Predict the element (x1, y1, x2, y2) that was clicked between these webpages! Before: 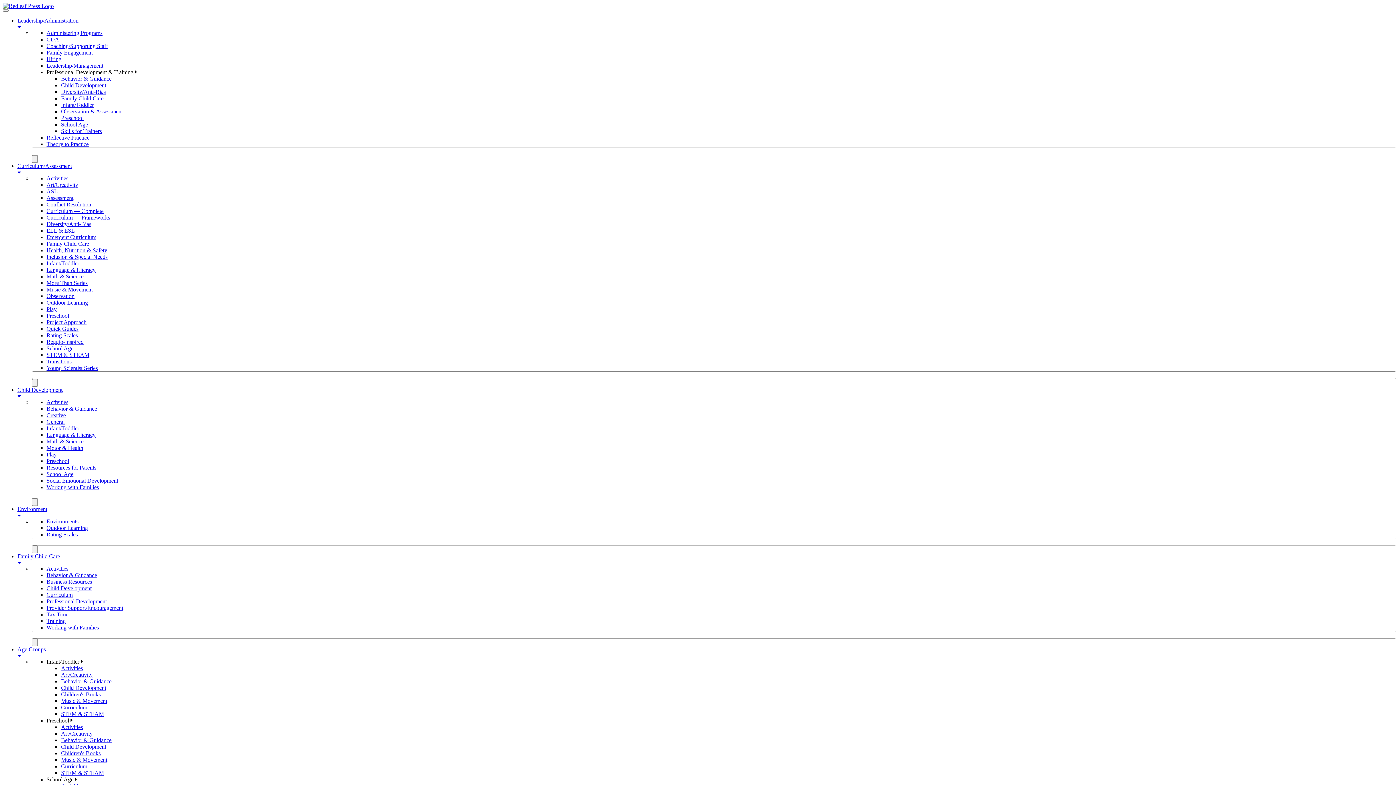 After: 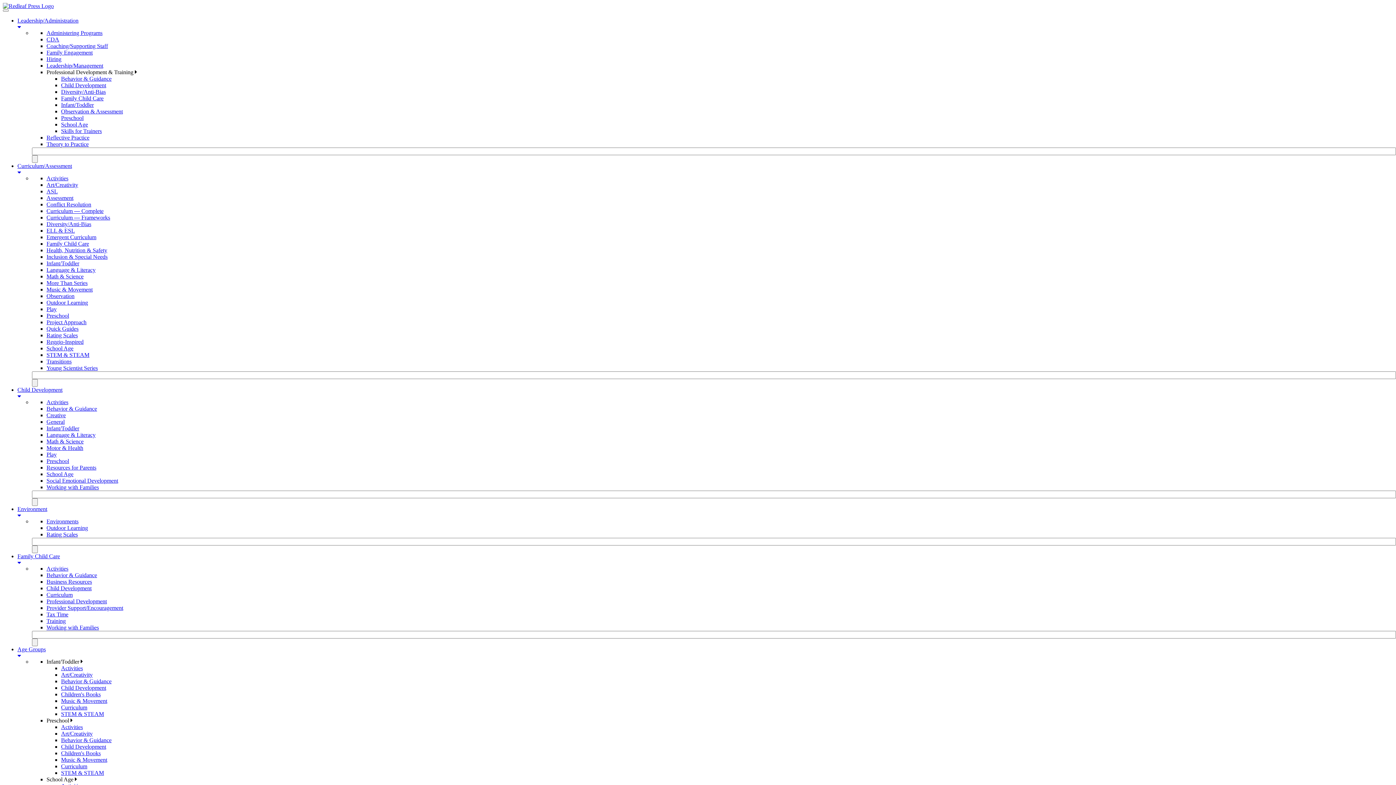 Action: bbox: (46, 451, 56, 457) label: Play